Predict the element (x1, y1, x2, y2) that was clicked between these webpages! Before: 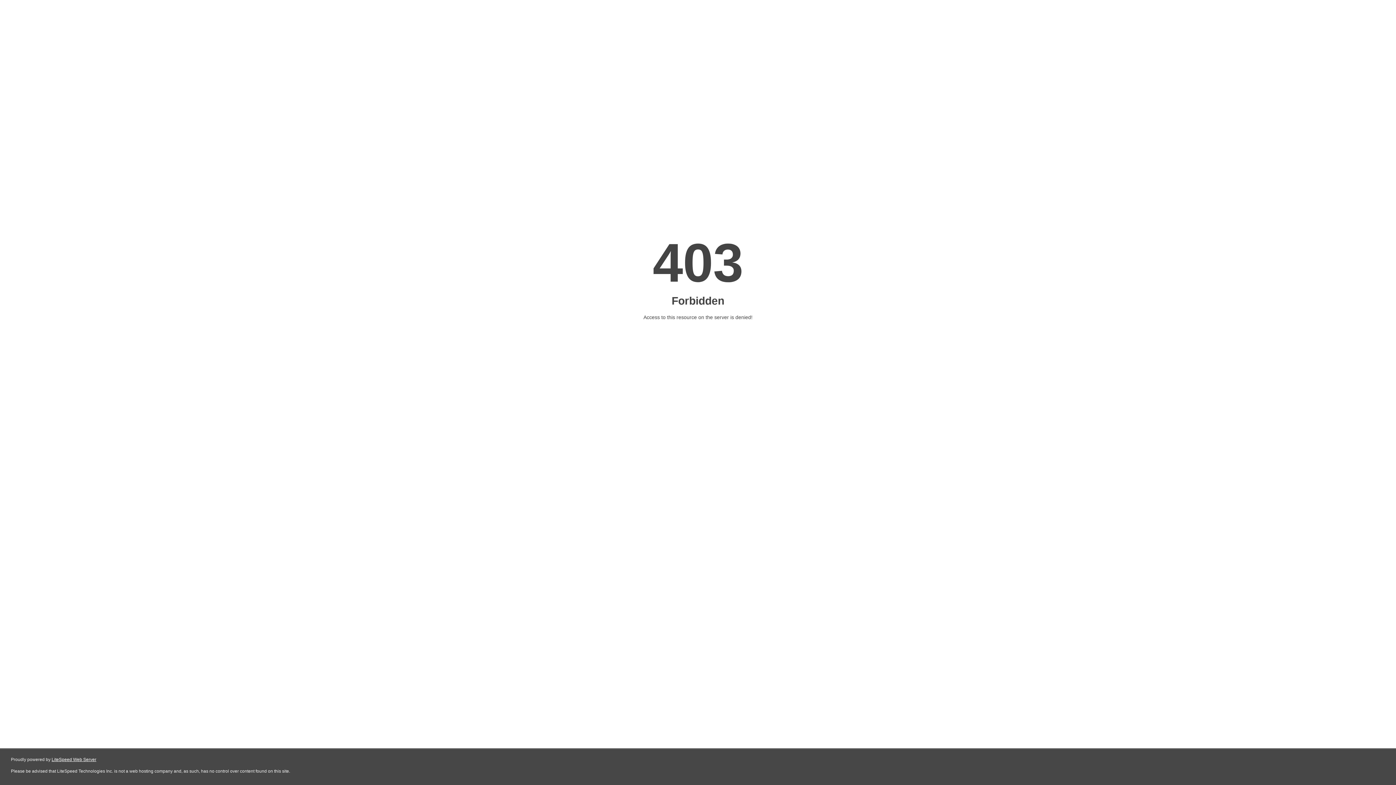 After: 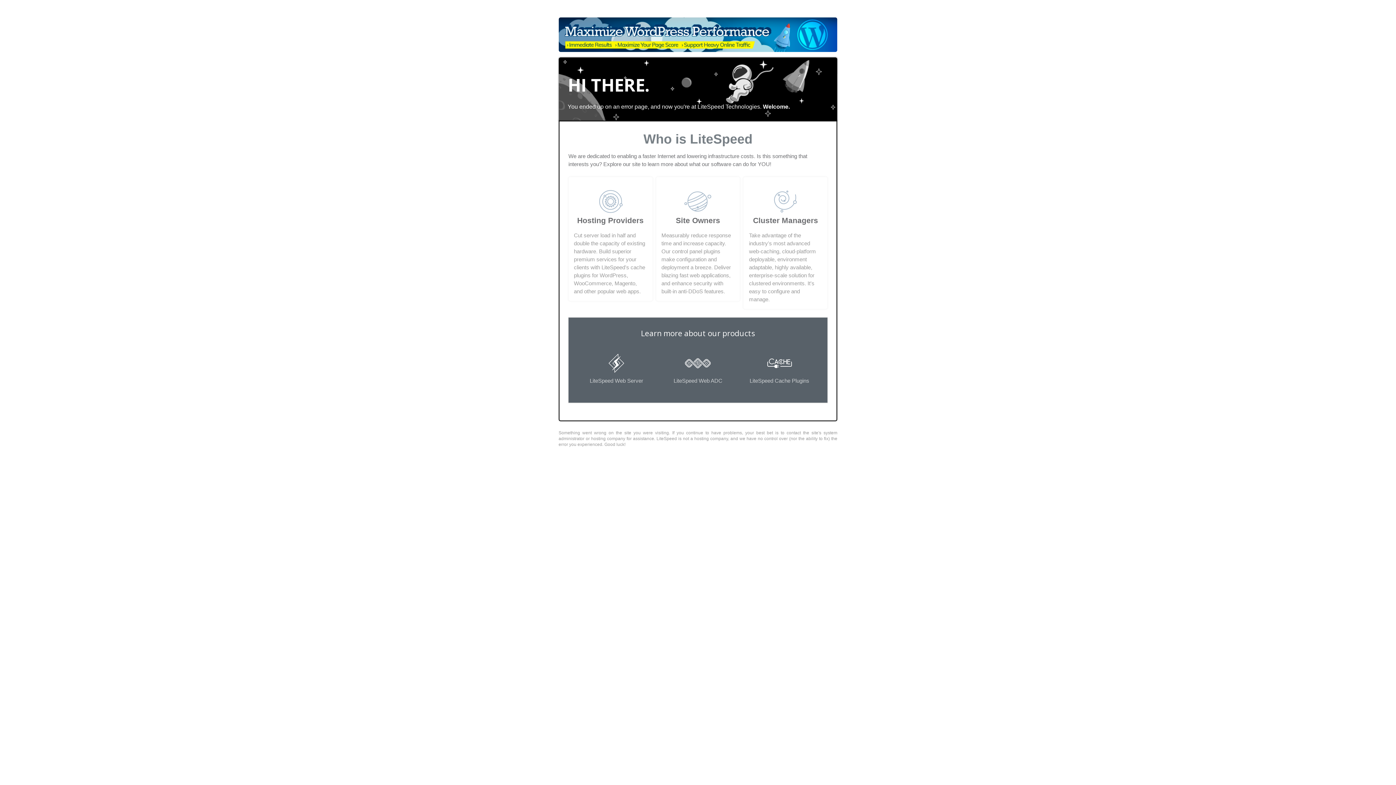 Action: bbox: (51, 757, 96, 762) label: LiteSpeed Web Server